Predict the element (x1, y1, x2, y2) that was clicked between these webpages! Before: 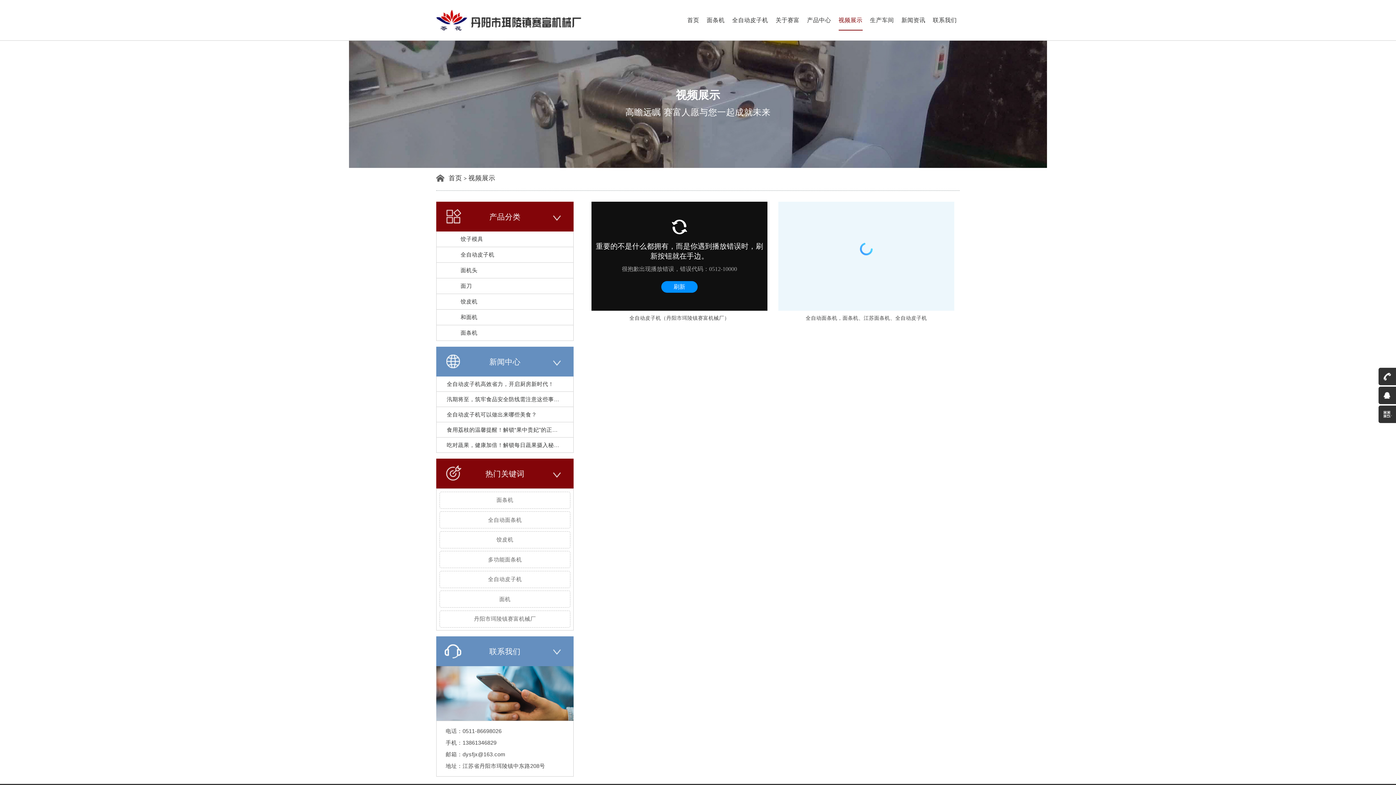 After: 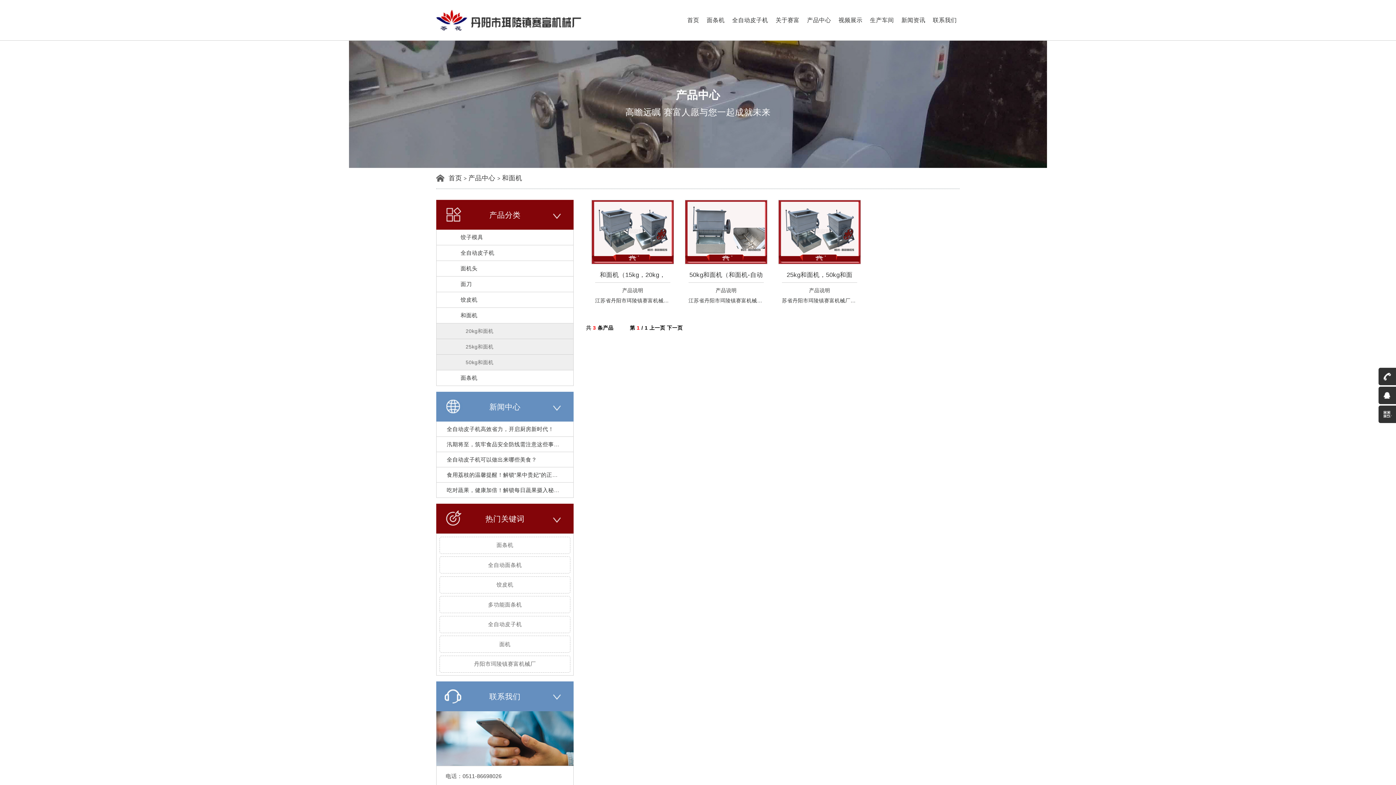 Action: label: 和面机 bbox: (436, 309, 573, 325)